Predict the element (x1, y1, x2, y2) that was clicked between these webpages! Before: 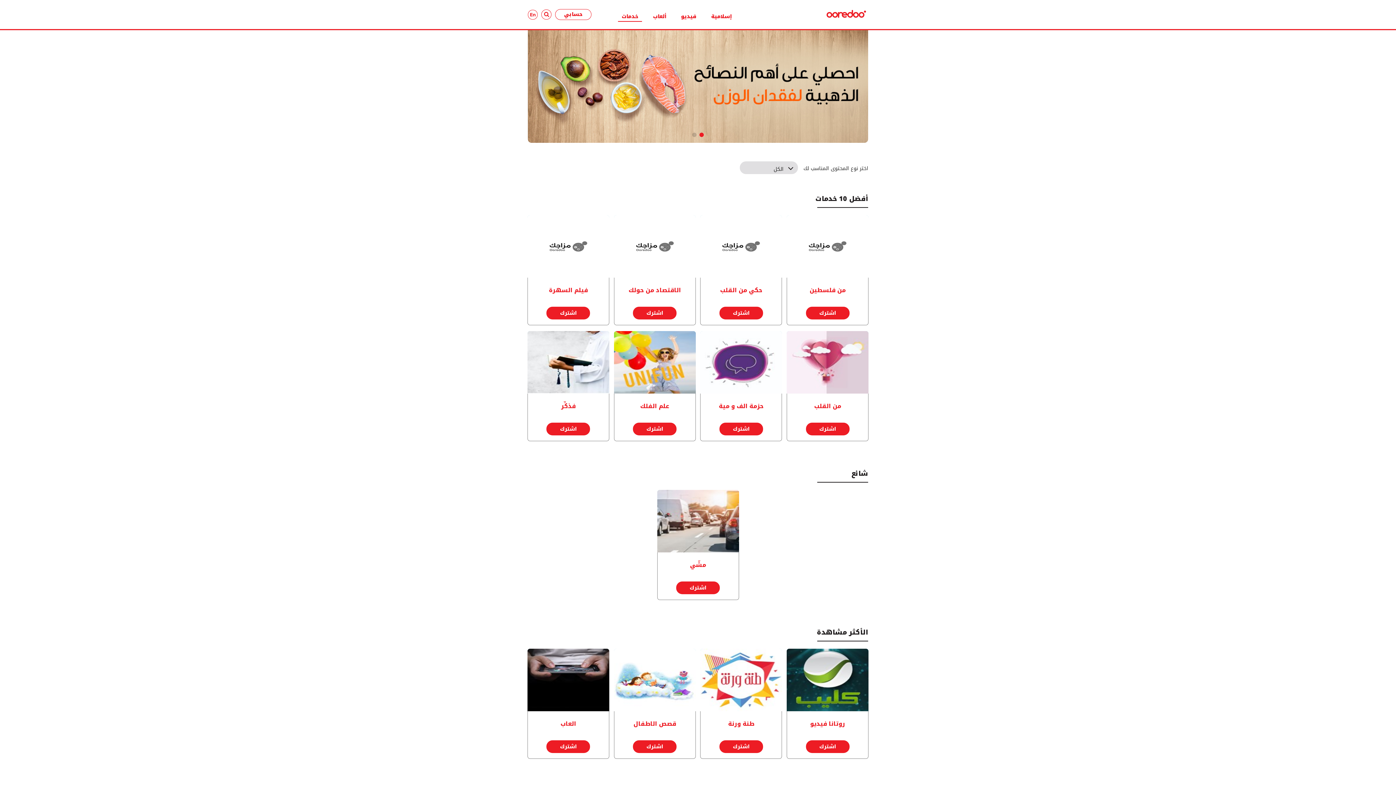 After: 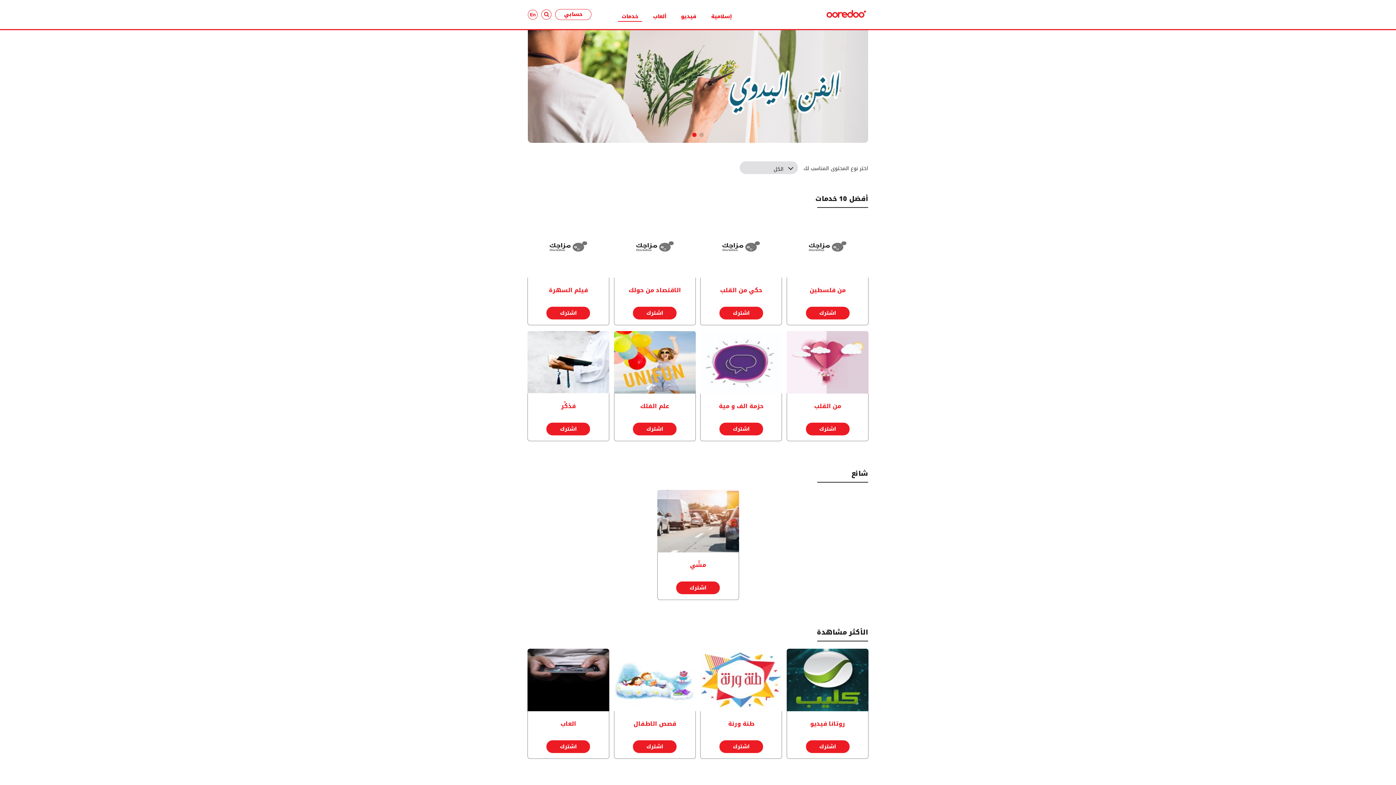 Action: bbox: (618, 7, 642, 21) label: خدمات